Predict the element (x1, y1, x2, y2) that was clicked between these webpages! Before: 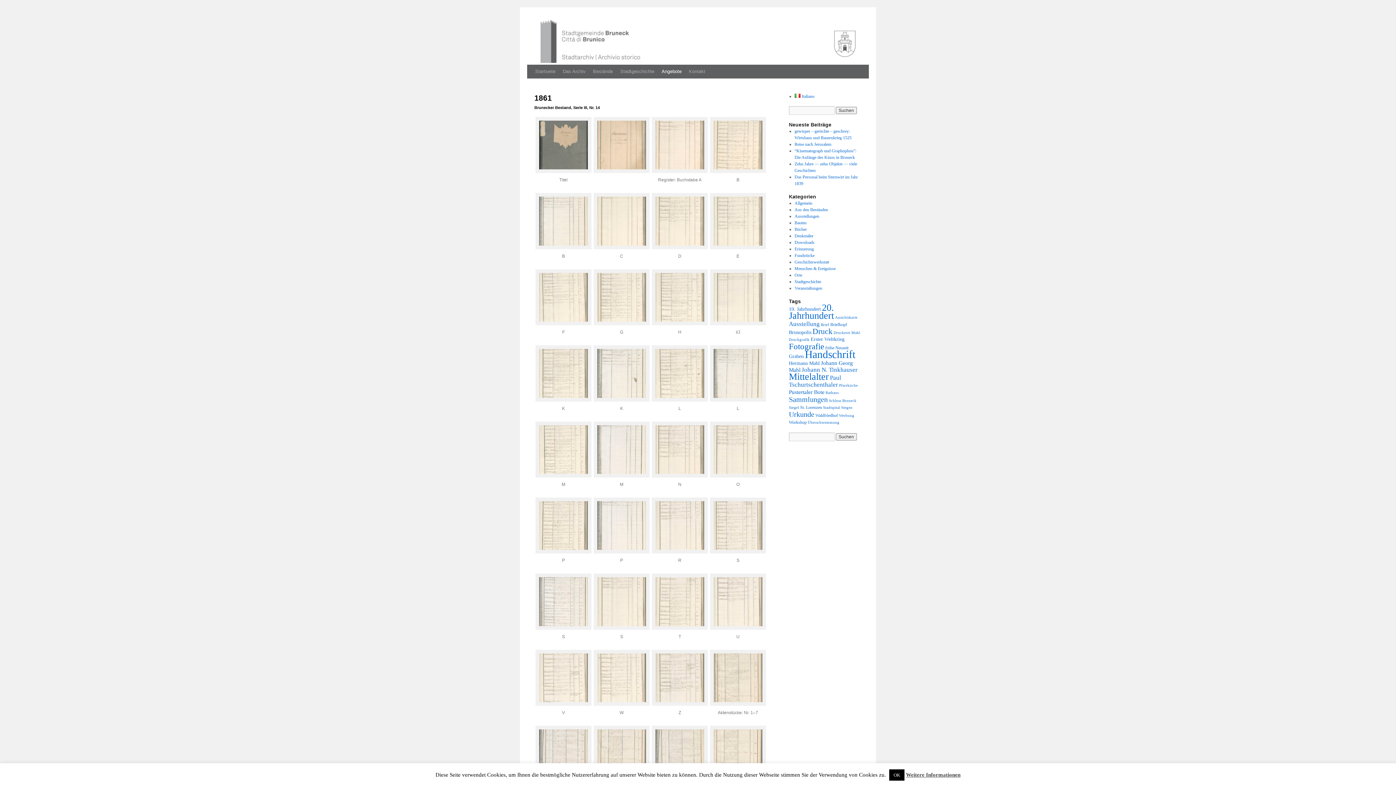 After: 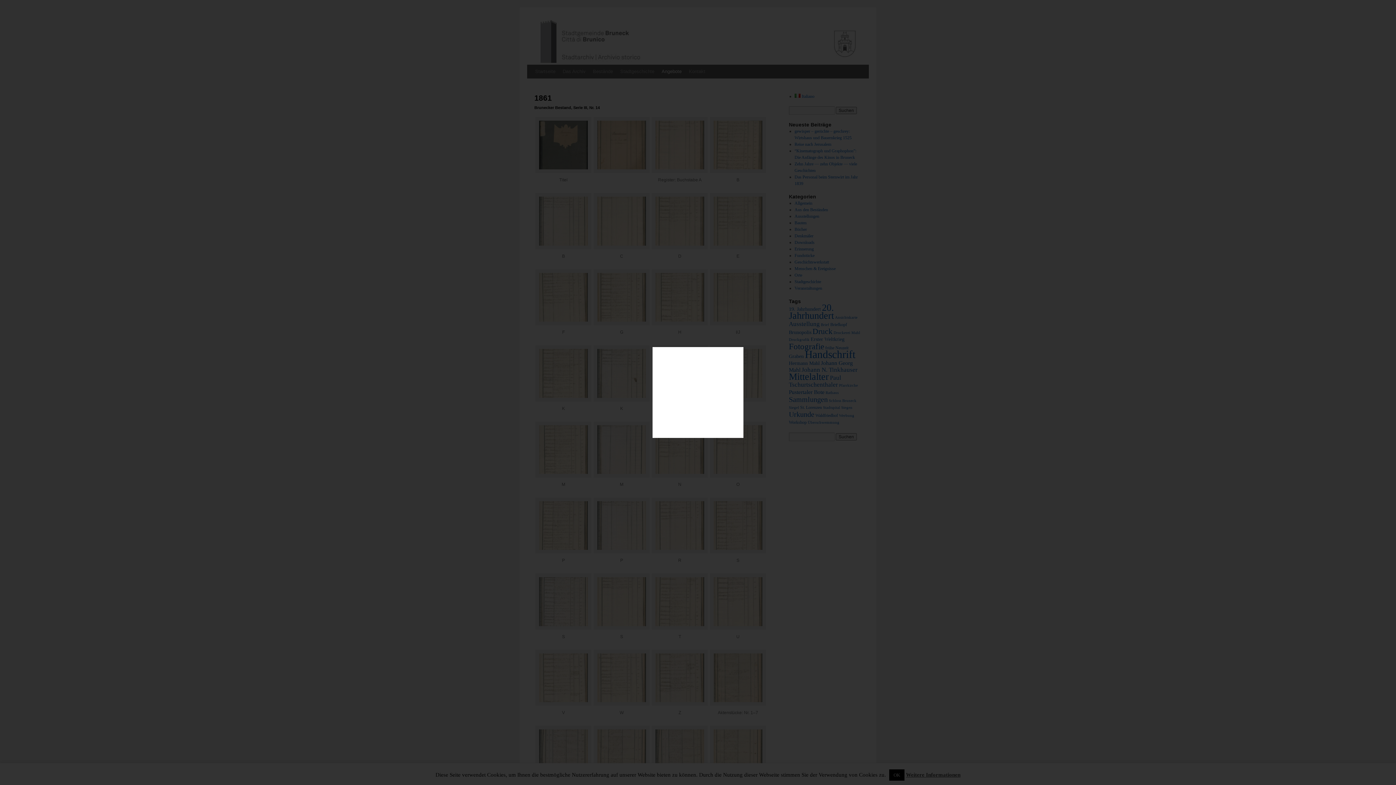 Action: bbox: (593, 472, 649, 478)